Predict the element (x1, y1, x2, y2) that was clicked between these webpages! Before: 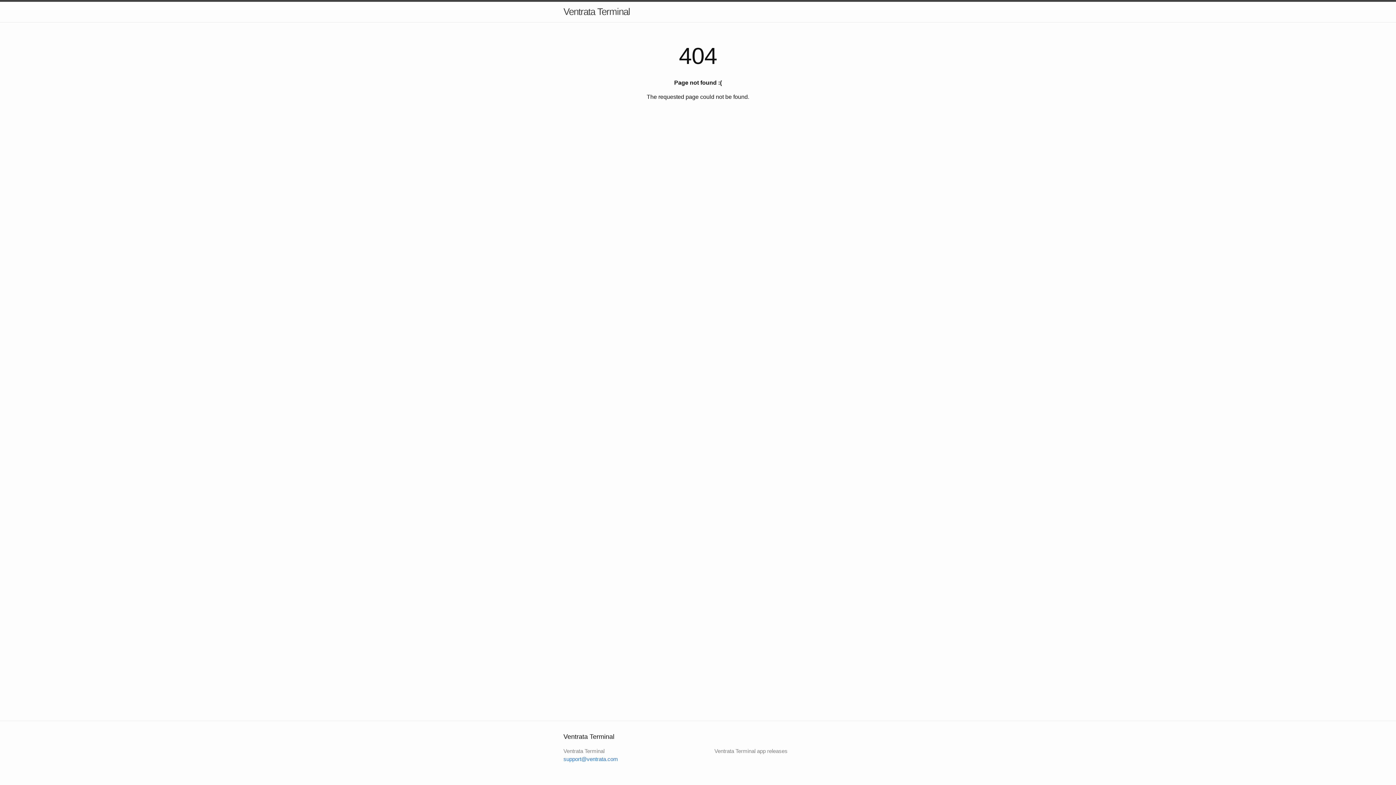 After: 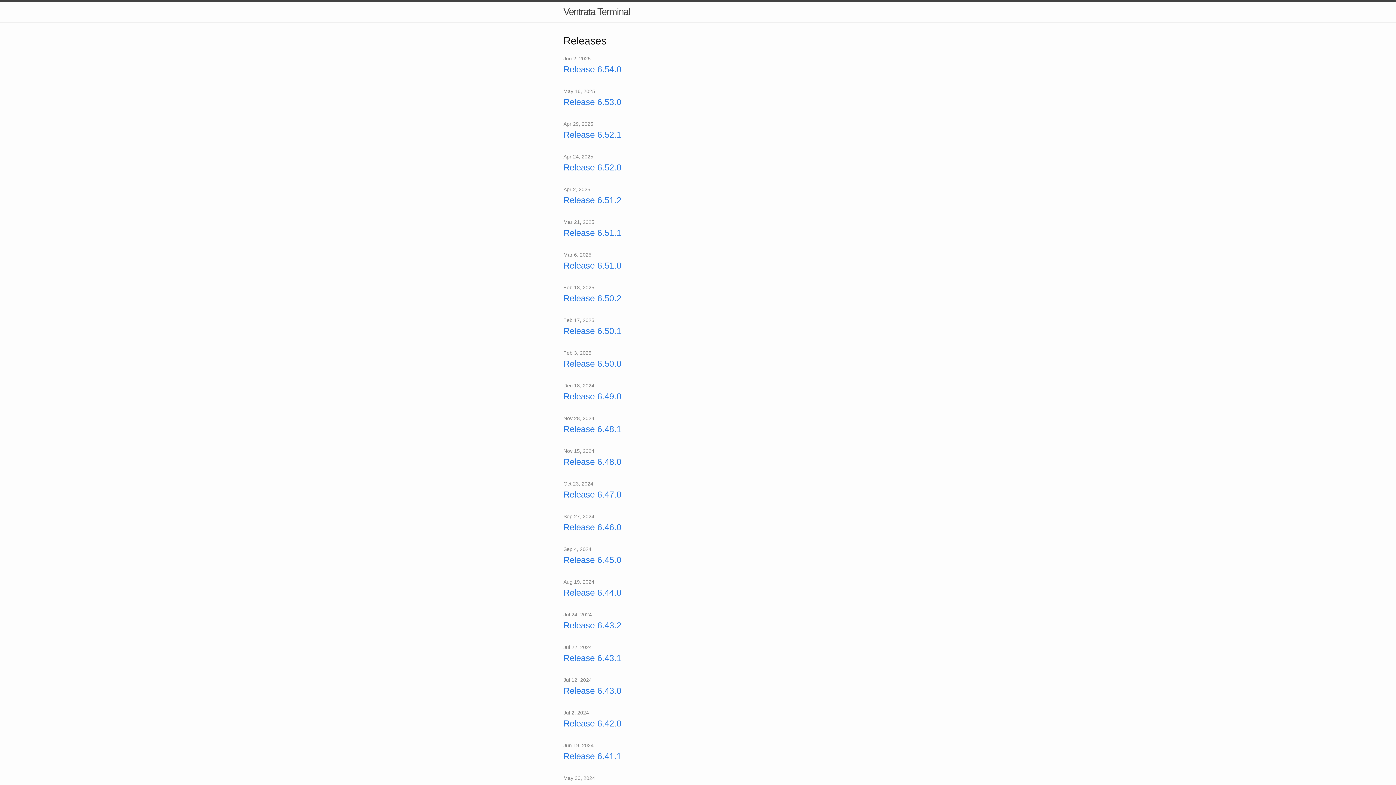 Action: bbox: (563, 1, 630, 21) label: Ventrata Terminal